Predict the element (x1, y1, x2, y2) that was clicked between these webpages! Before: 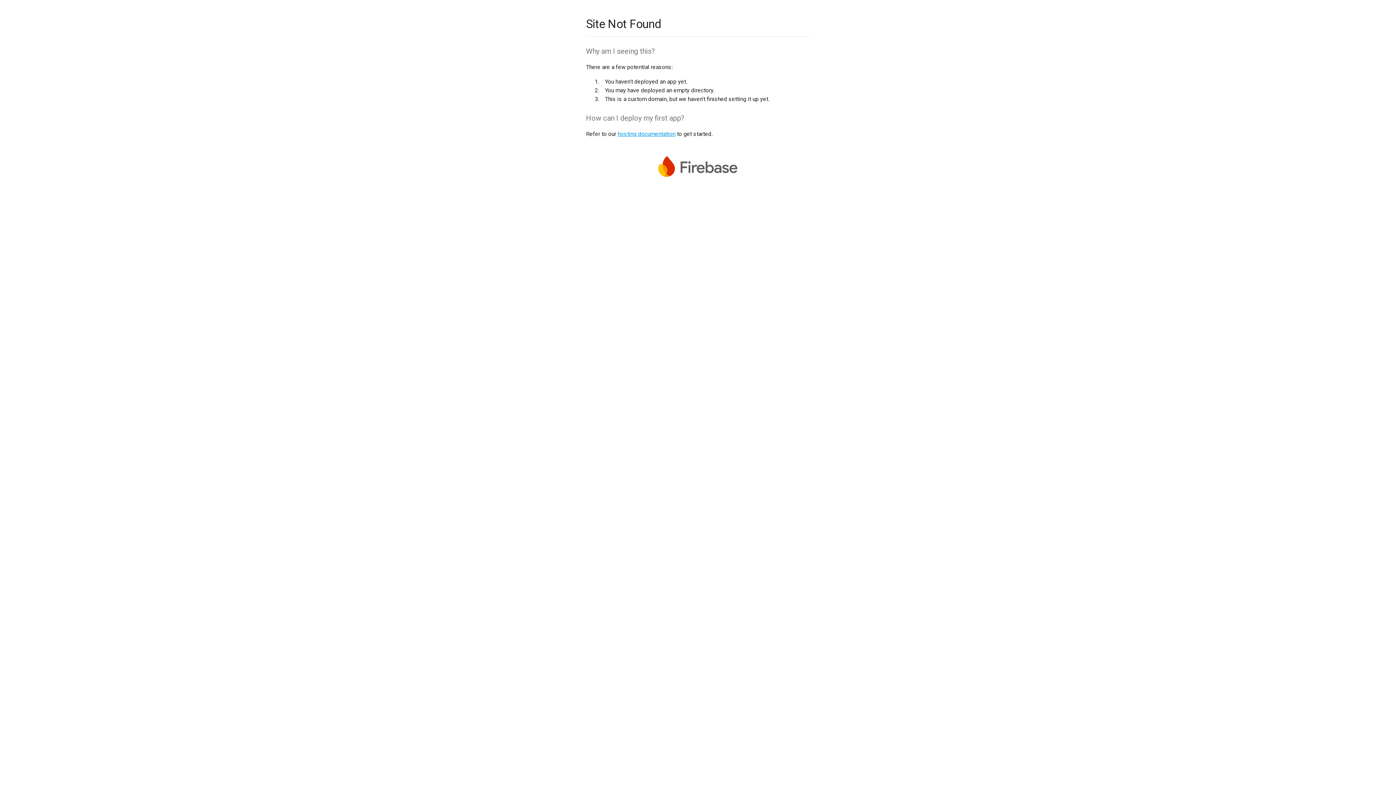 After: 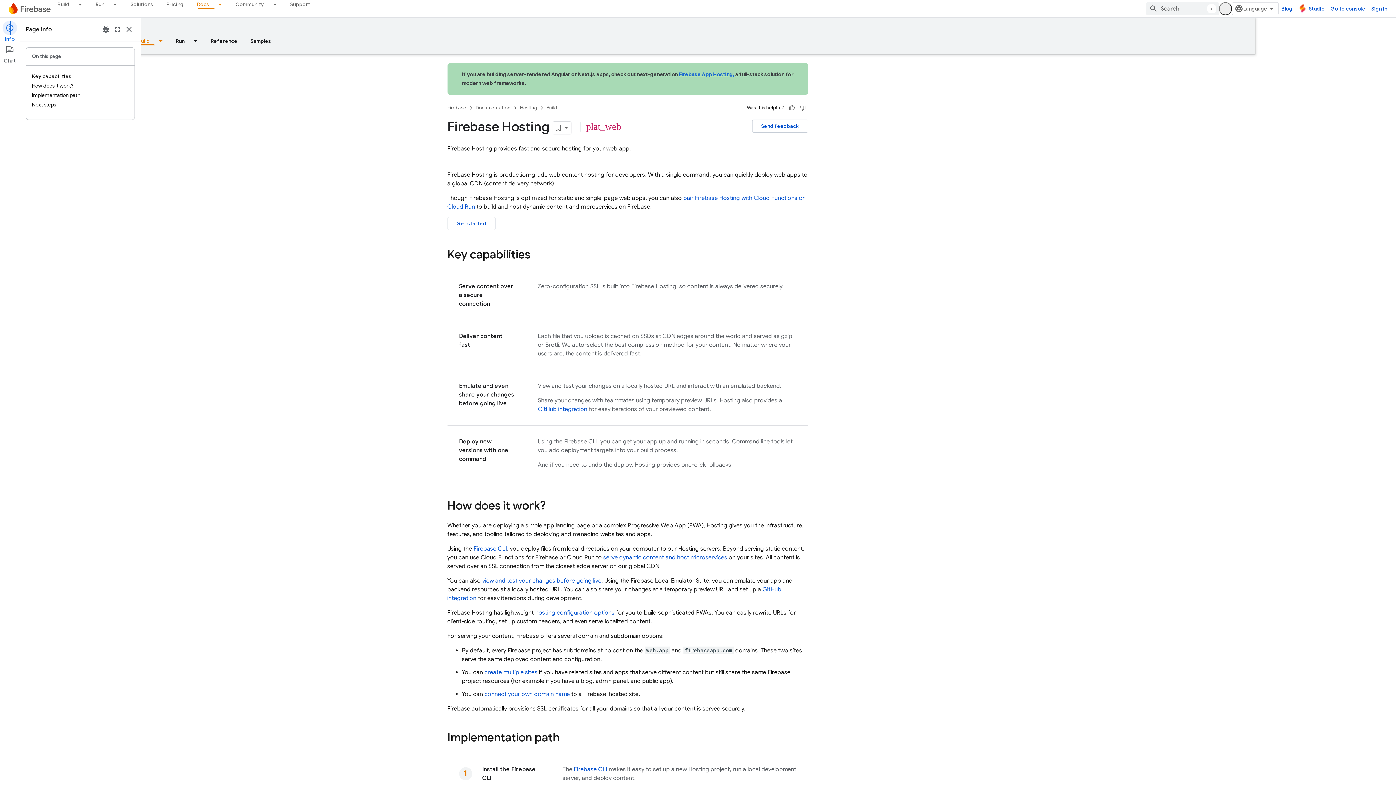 Action: bbox: (617, 130, 675, 137) label: hosting documentation